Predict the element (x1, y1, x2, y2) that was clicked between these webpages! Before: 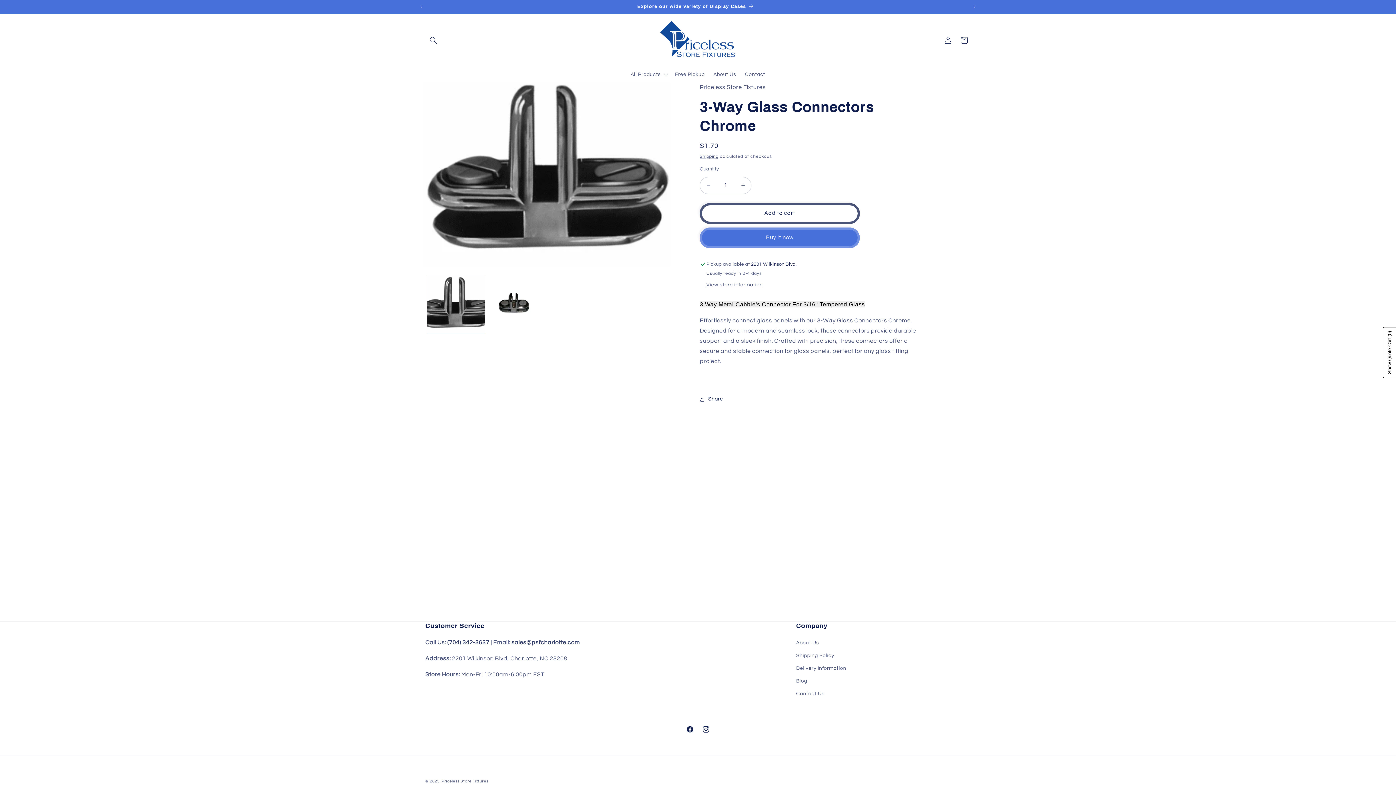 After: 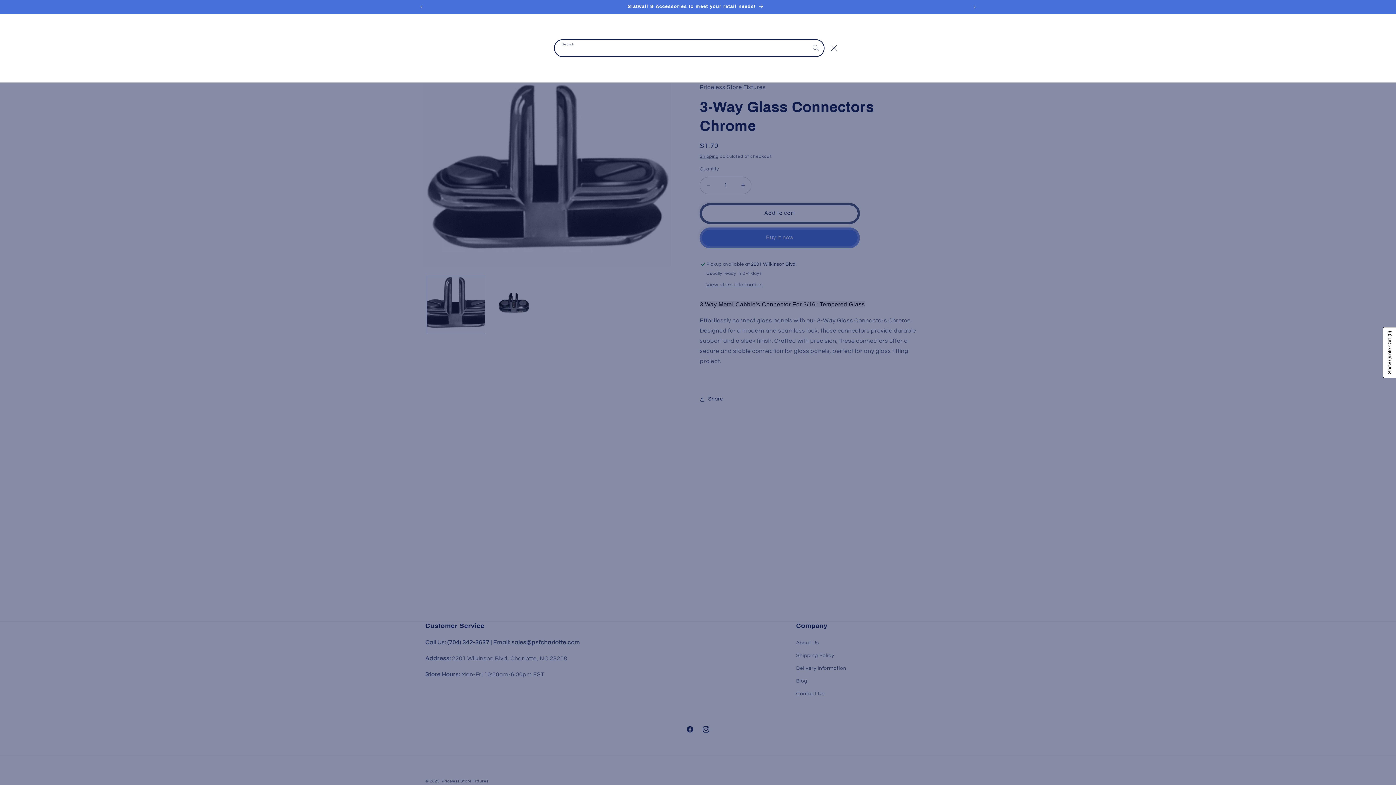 Action: label: Search bbox: (425, 32, 441, 48)